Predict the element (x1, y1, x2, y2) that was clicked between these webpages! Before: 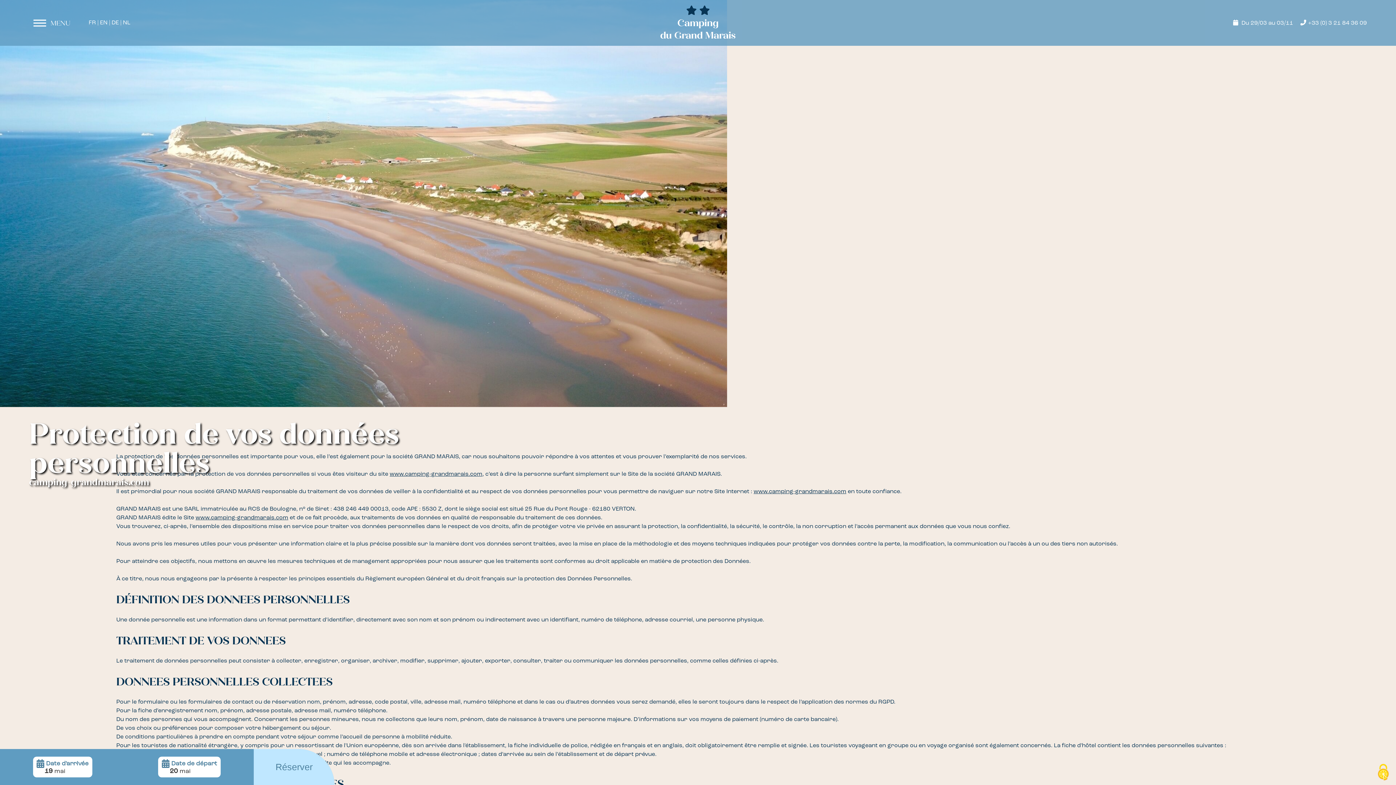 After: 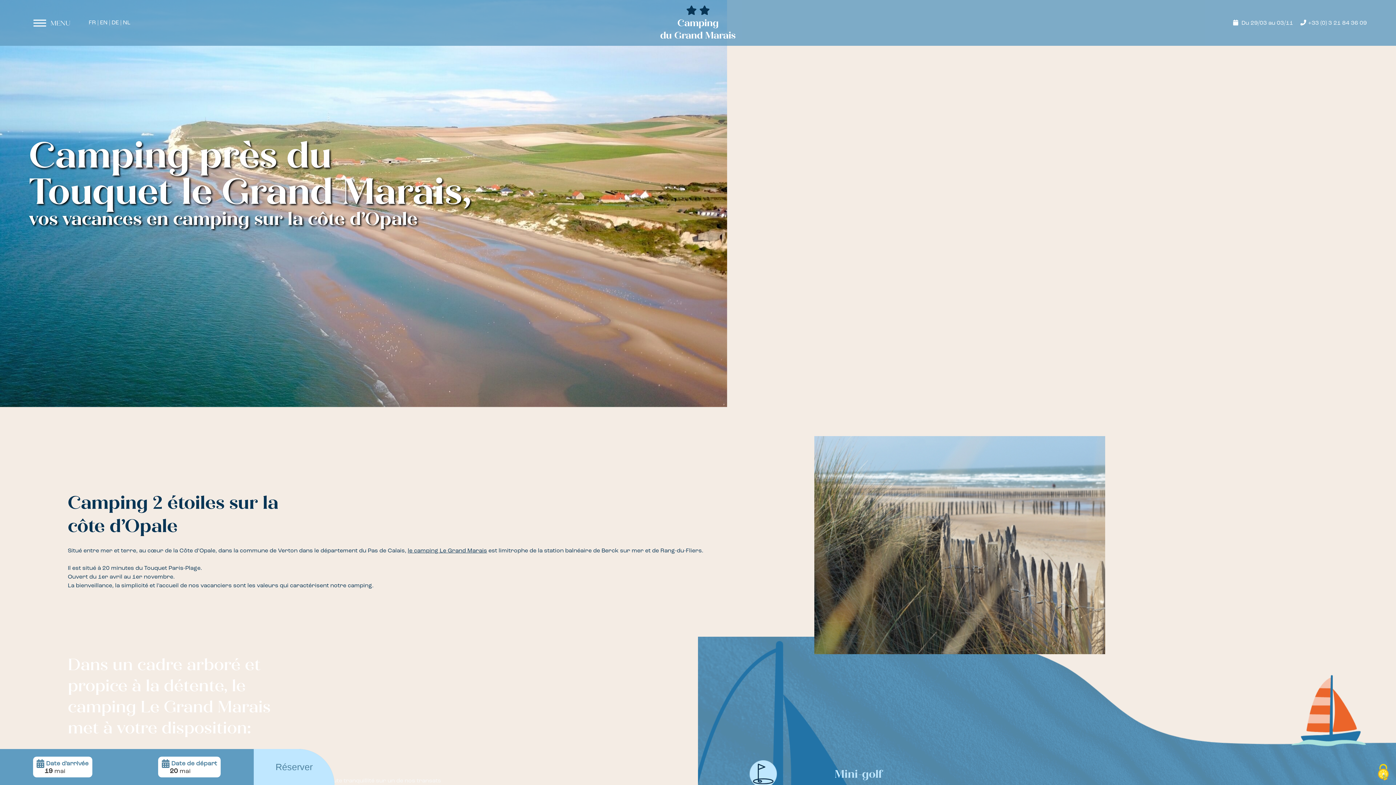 Action: bbox: (475, 4, 921, 41) label:  
Camping
du Grand Marais